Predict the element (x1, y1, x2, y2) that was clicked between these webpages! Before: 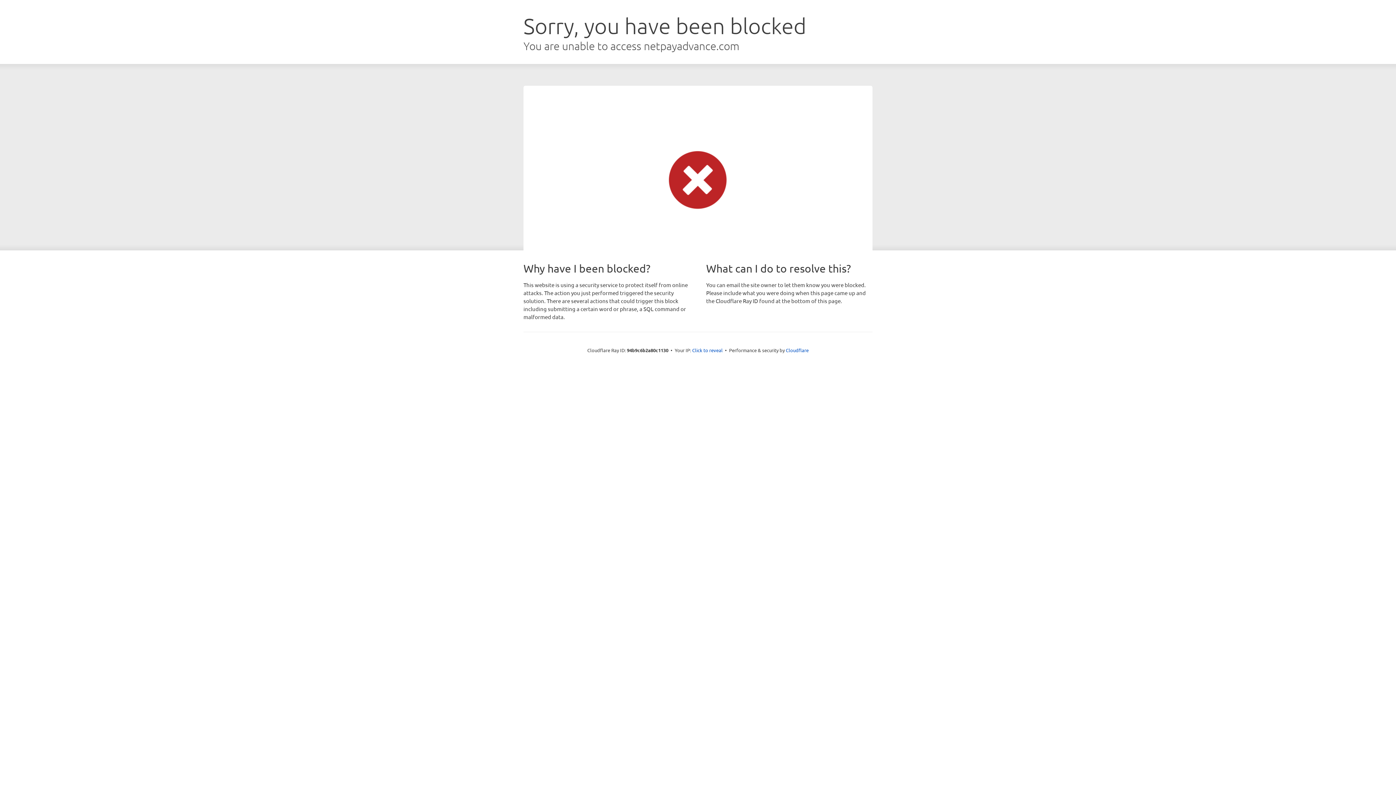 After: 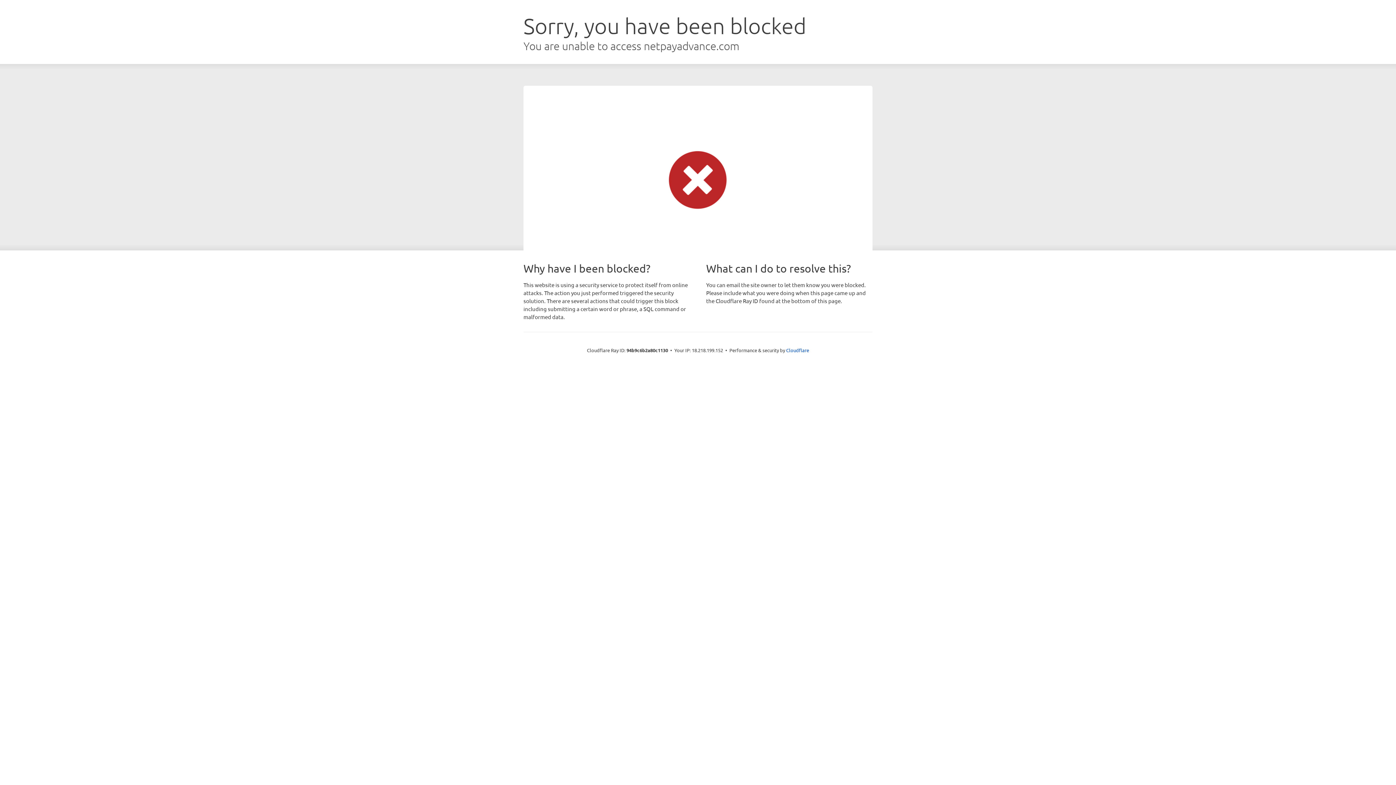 Action: label: Click to reveal bbox: (692, 346, 722, 353)